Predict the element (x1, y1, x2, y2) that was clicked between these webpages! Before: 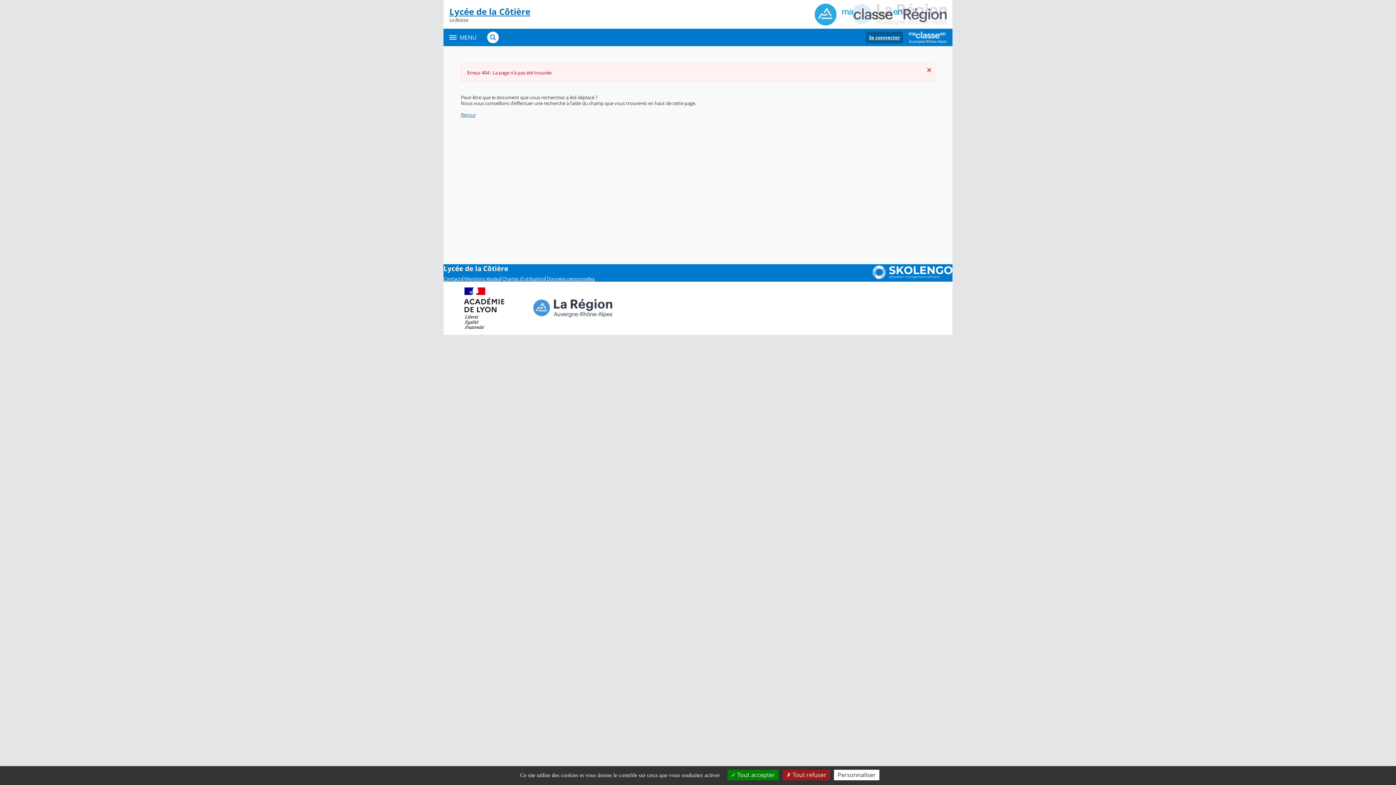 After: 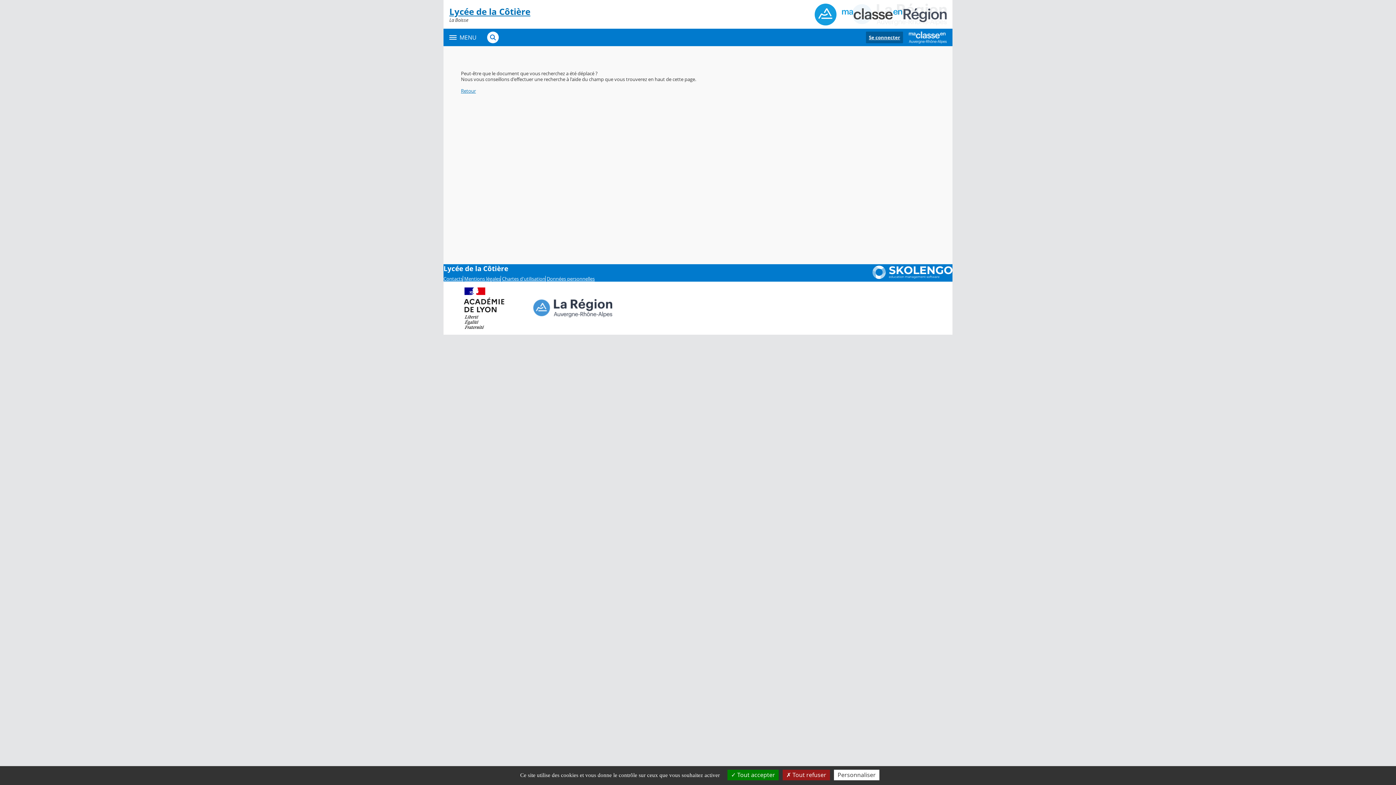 Action: bbox: (926, 66, 932, 72) label: Fermer